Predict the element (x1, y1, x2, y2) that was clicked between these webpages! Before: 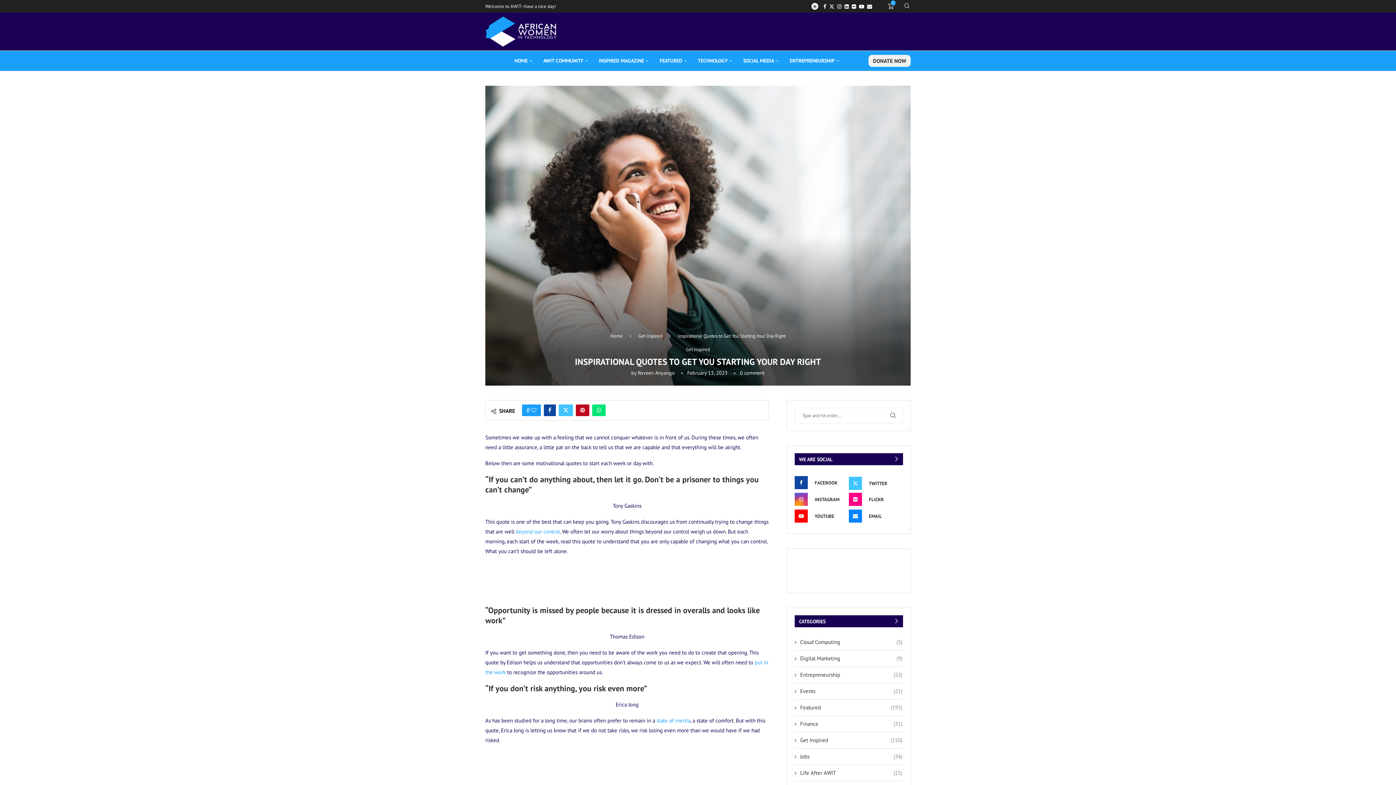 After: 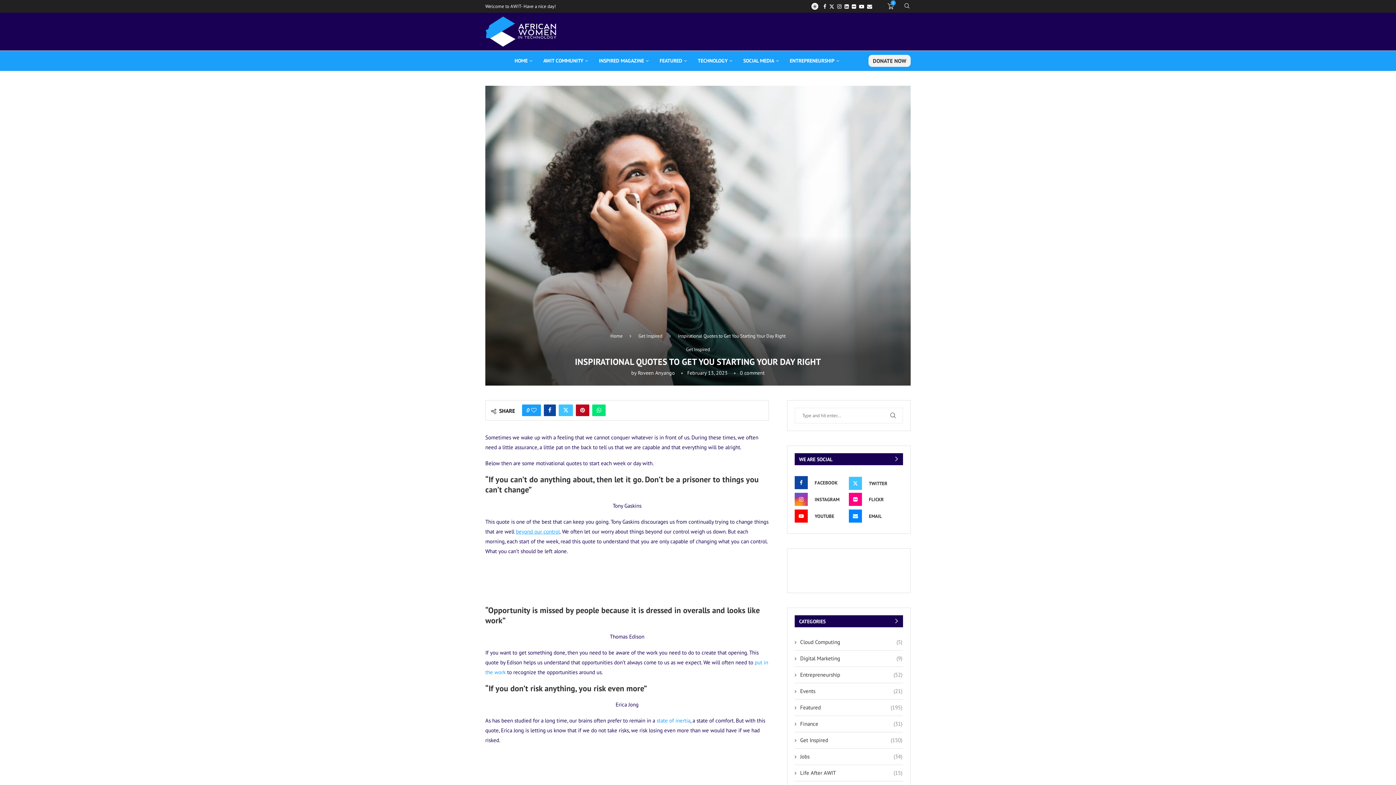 Action: bbox: (516, 528, 560, 535) label: beyond our control